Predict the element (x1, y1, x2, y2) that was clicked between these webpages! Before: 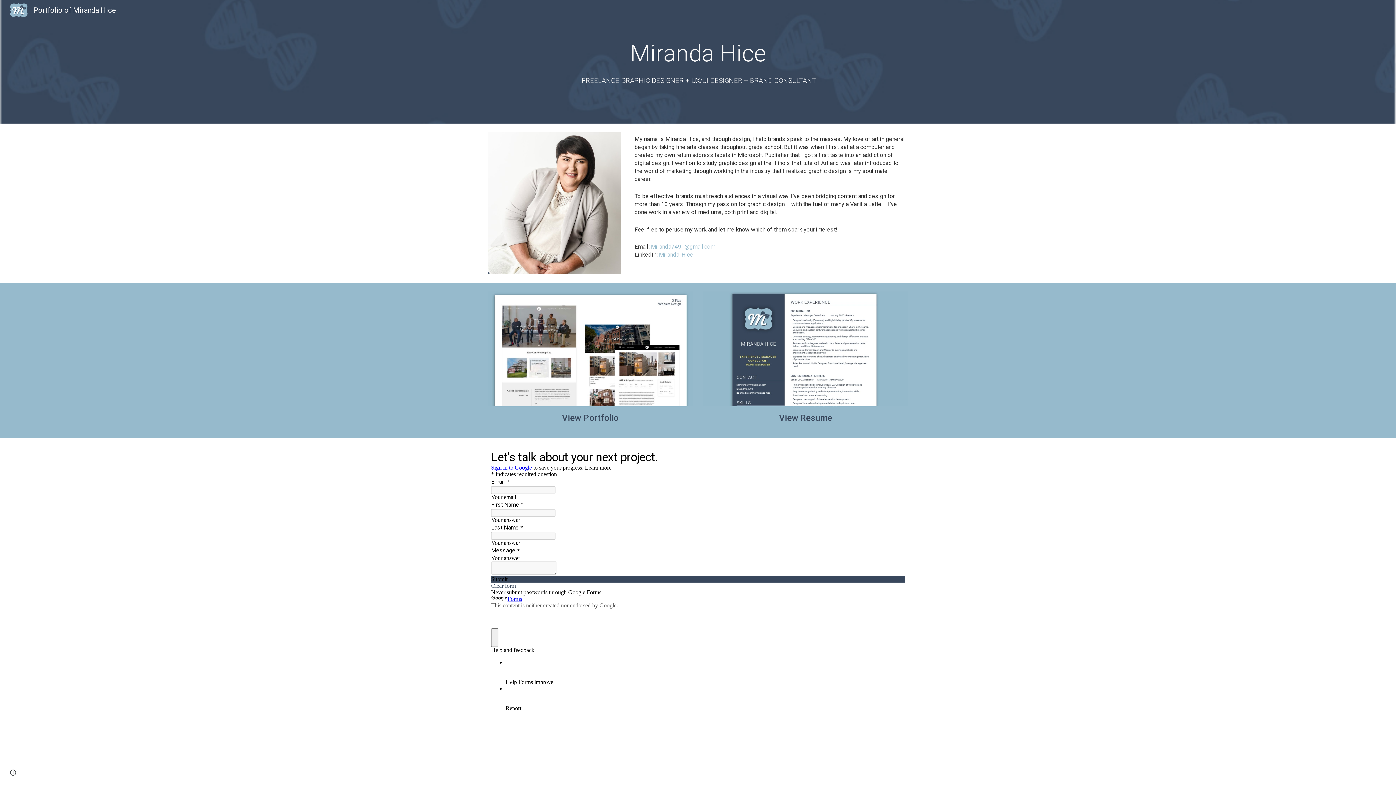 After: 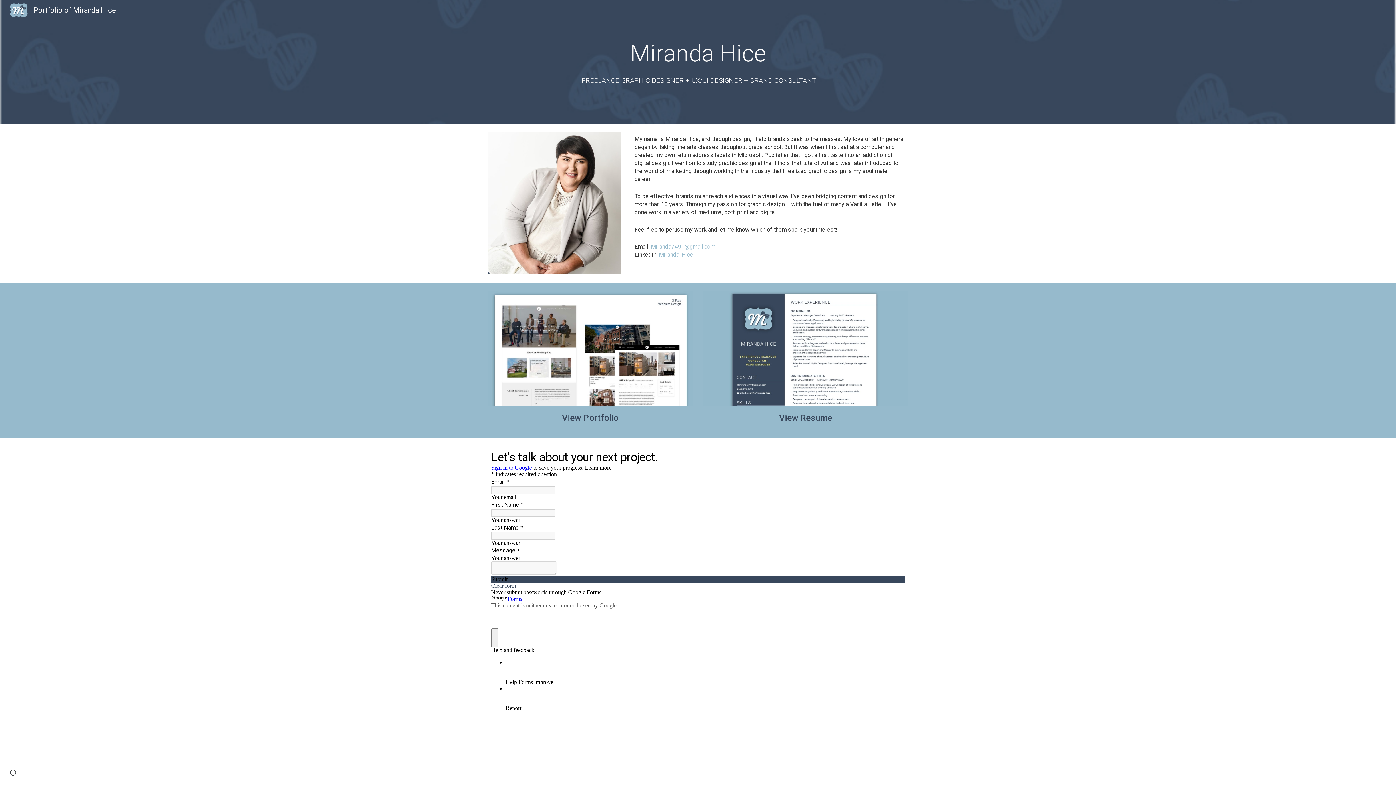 Action: label: Portfolio of Miranda Hice bbox: (5, 5, 120, 13)